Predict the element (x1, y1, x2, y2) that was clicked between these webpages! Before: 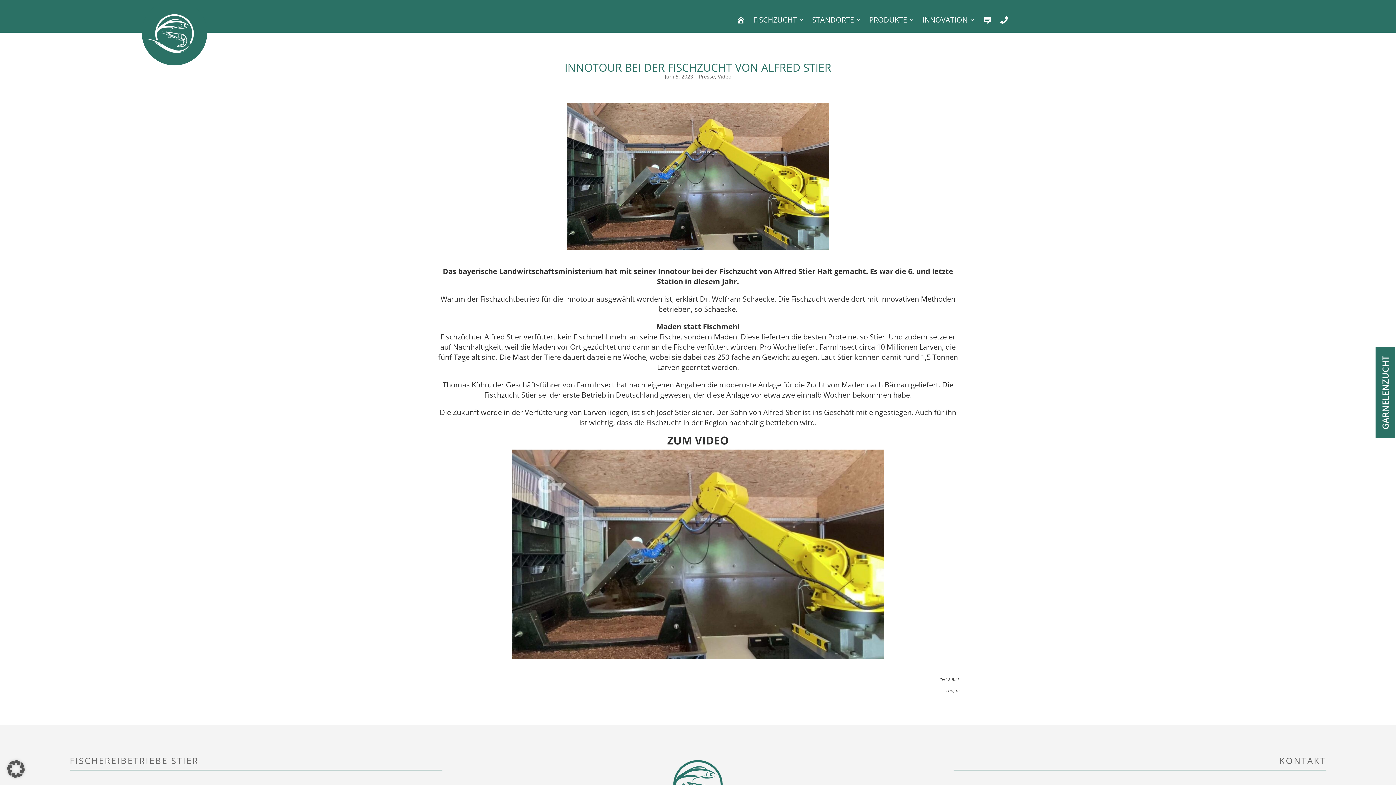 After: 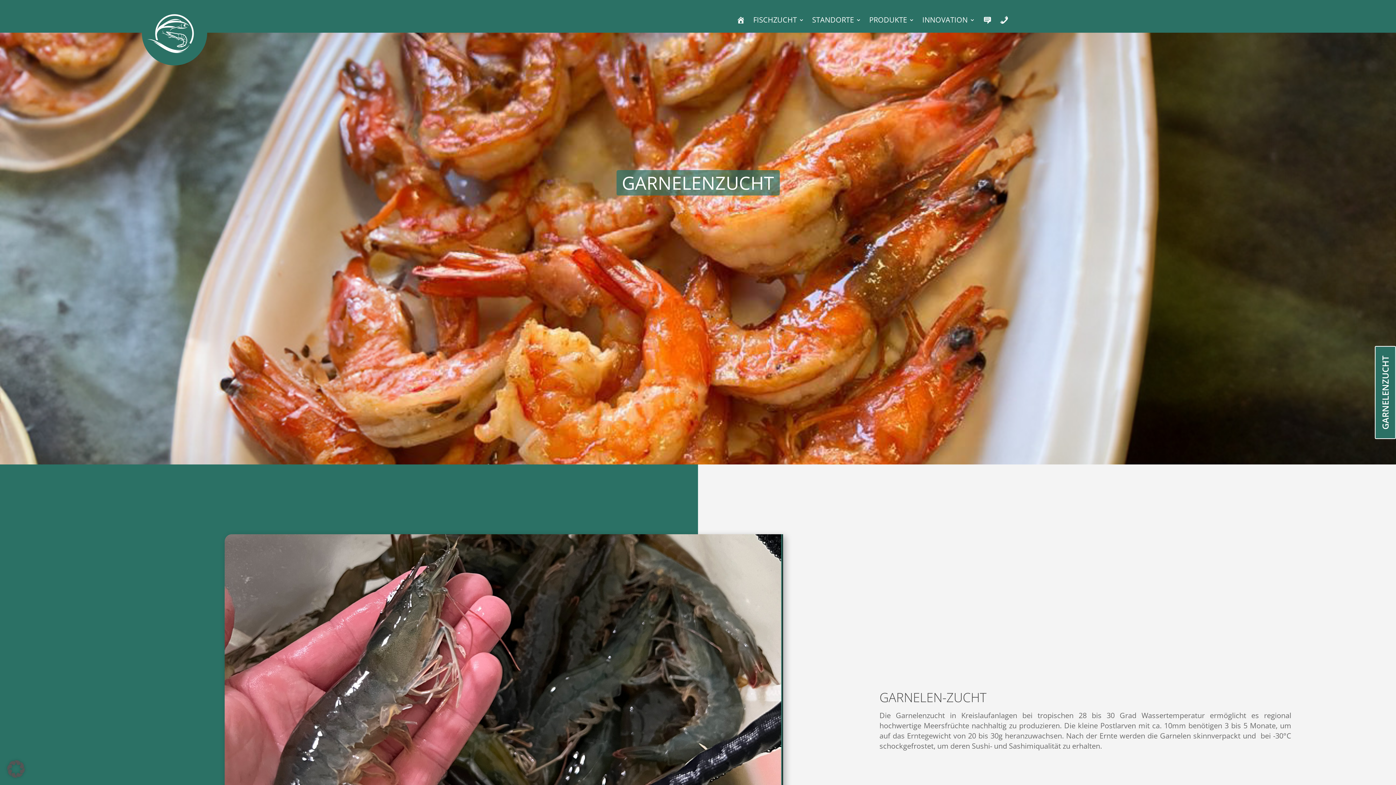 Action: label: GARNELENZUCHT bbox: (1375, 346, 1396, 439)